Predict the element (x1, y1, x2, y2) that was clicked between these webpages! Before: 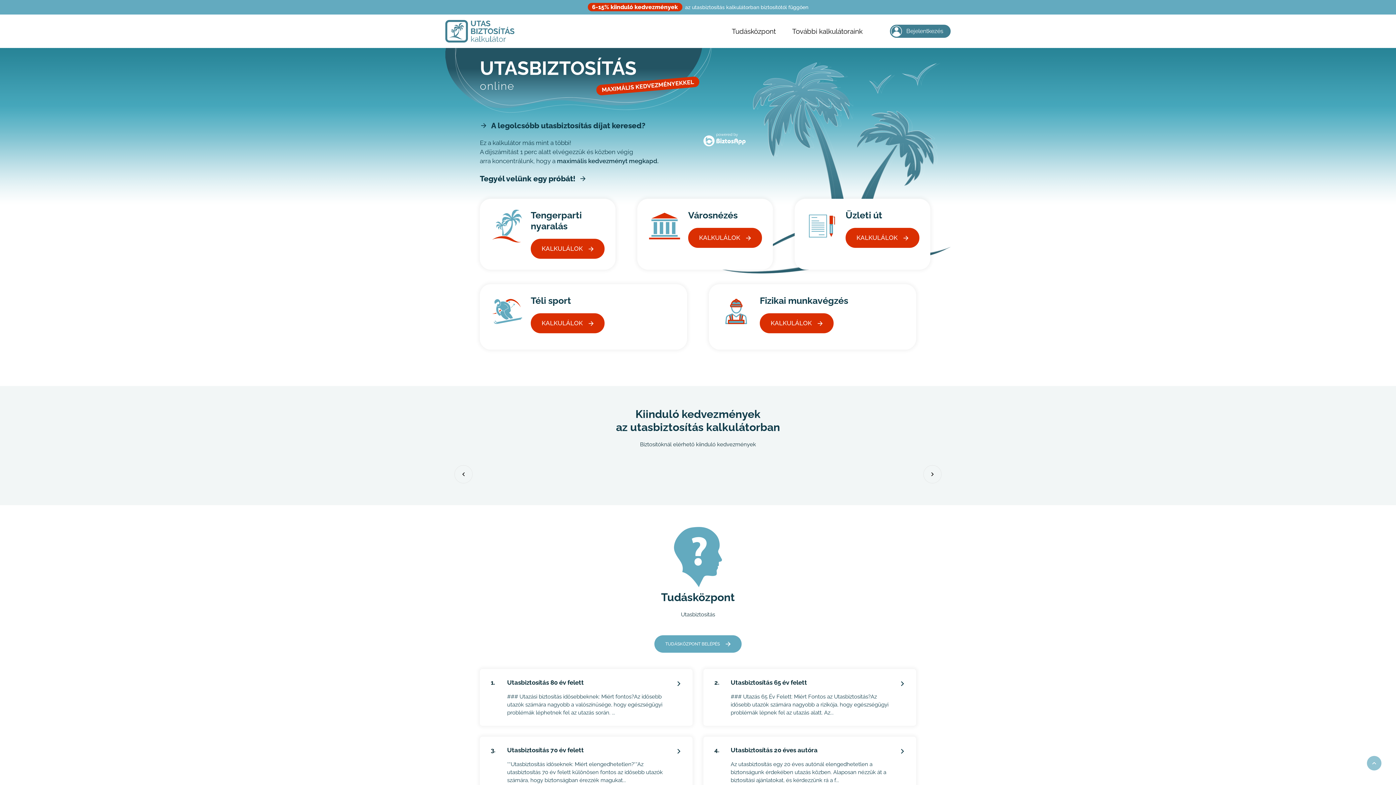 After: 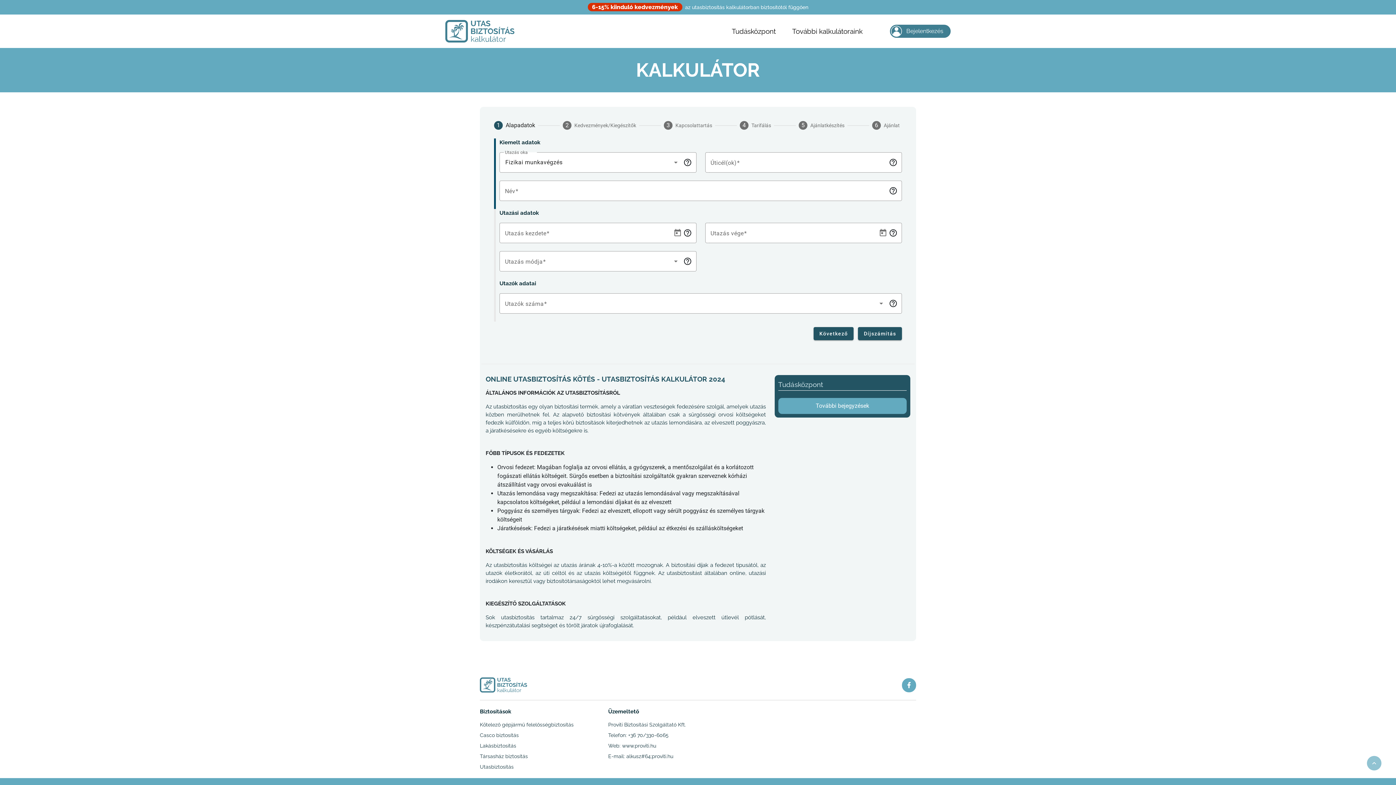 Action: bbox: (760, 313, 833, 333) label: KALKULÁLOK